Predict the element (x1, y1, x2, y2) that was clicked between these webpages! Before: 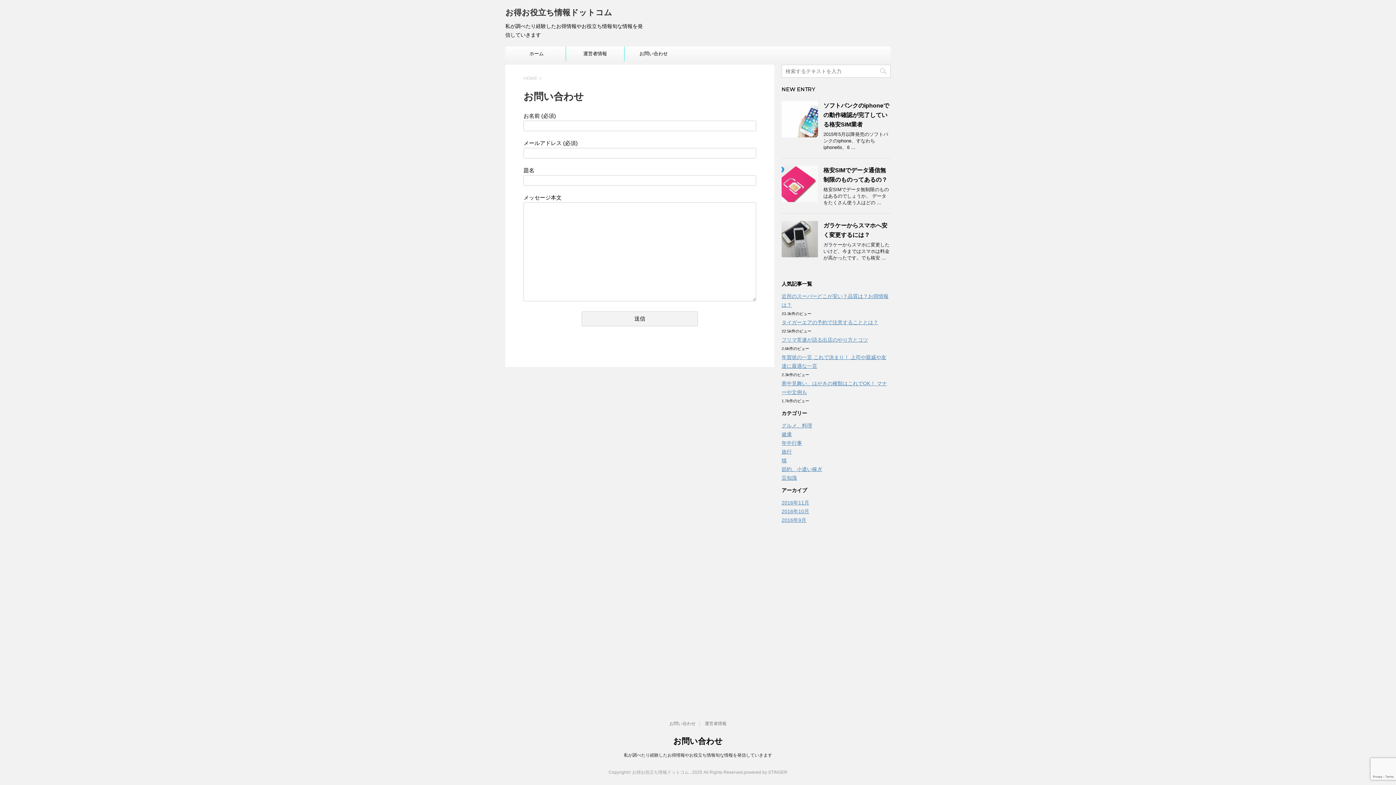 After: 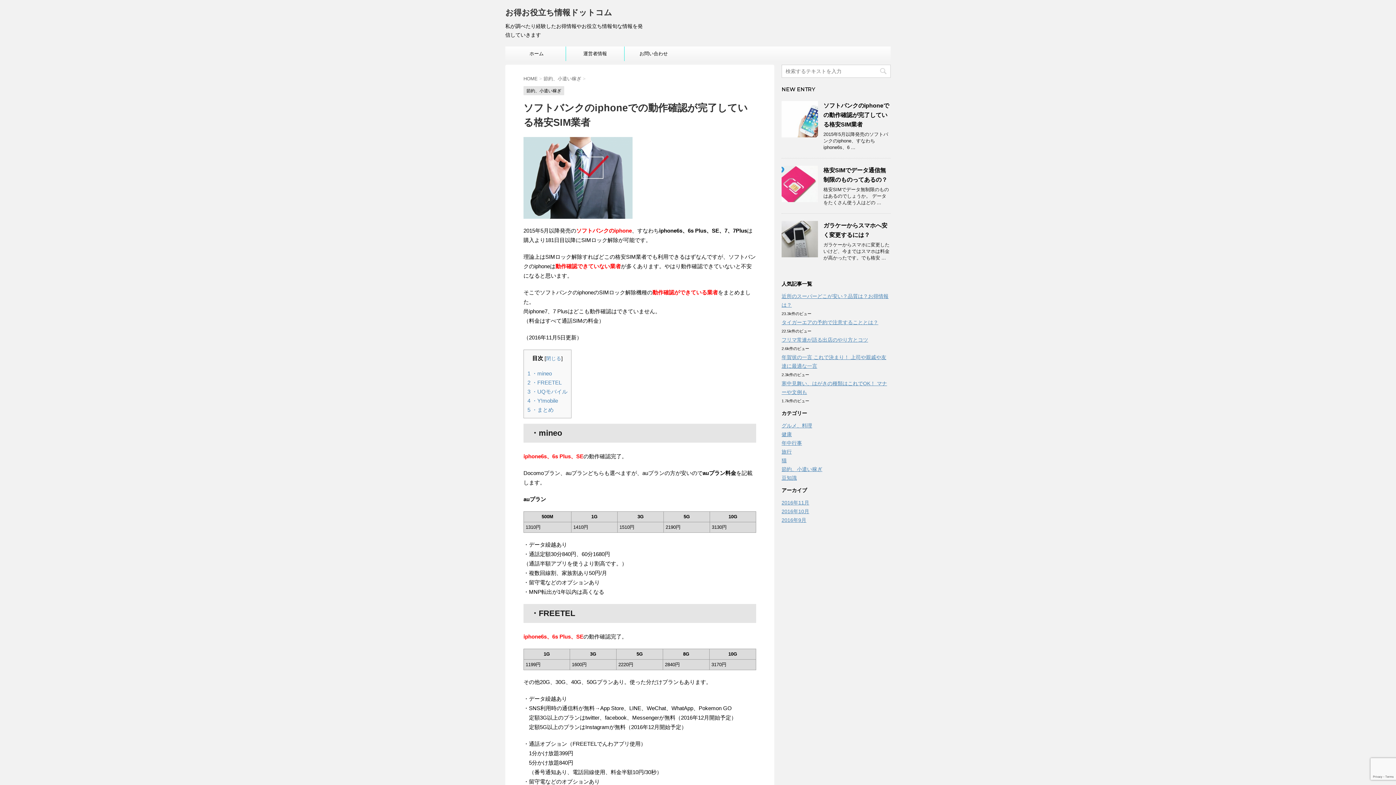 Action: label: ソフトバンクのiphoneでの動作確認が完了している格安SIM業者 bbox: (823, 102, 889, 127)